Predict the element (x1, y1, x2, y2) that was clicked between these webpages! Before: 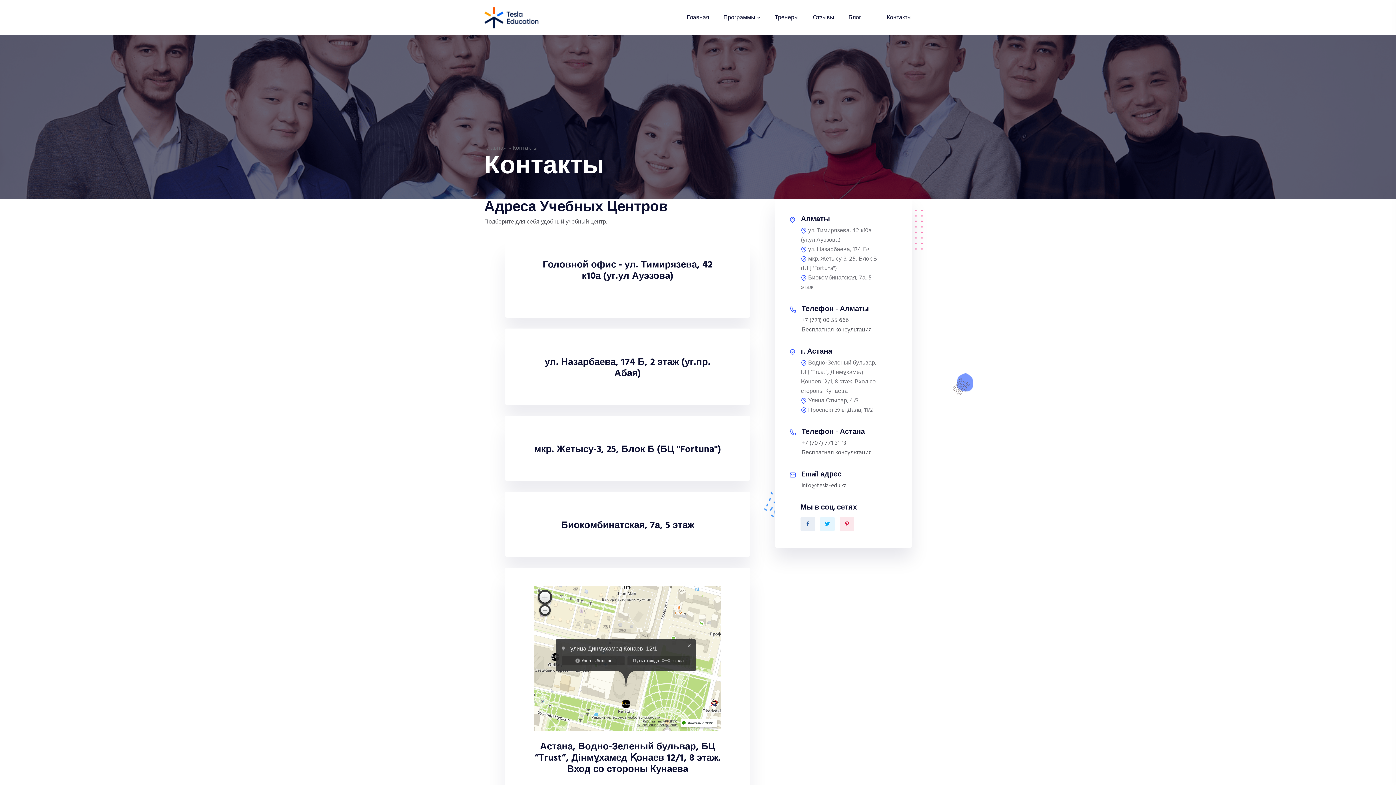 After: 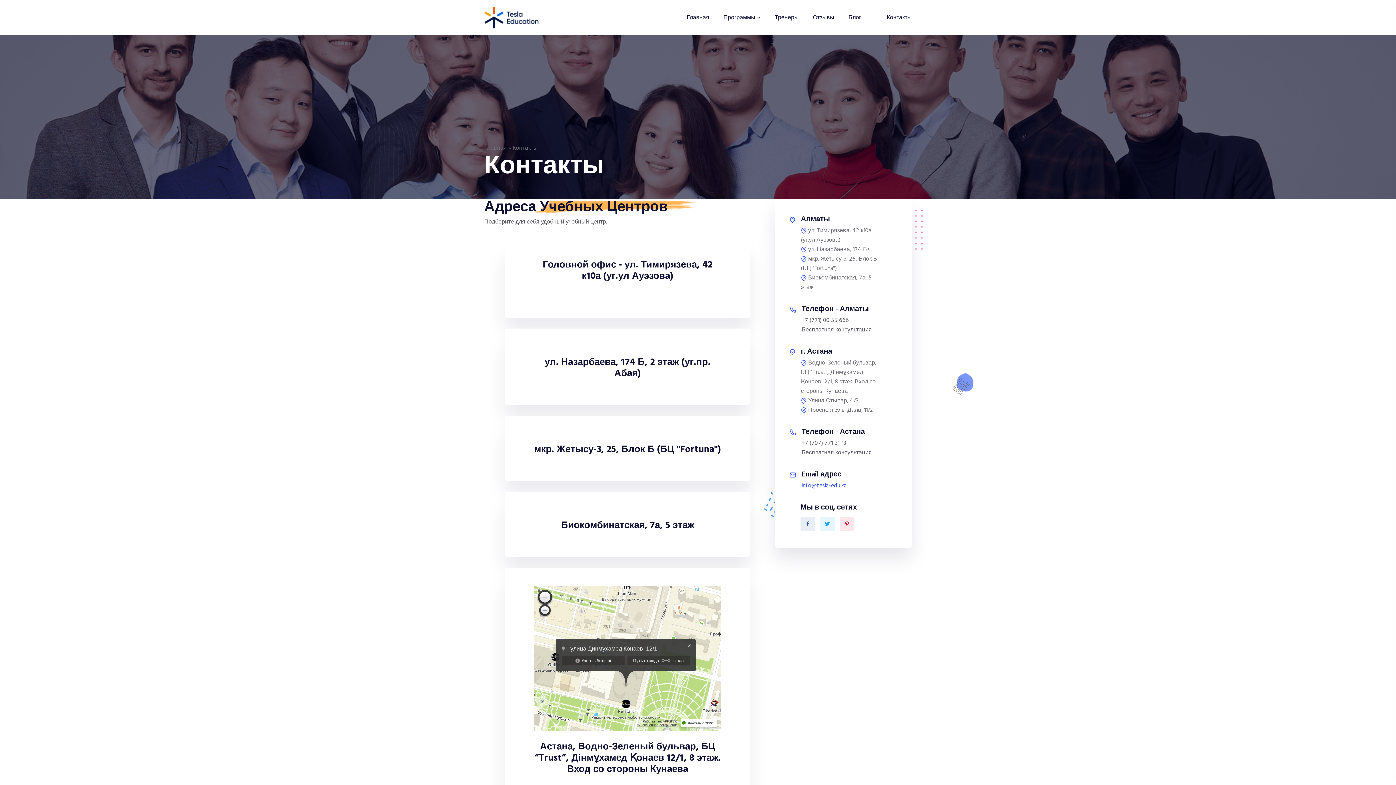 Action: bbox: (801, 481, 846, 490) label: info@tesla-edu.kz